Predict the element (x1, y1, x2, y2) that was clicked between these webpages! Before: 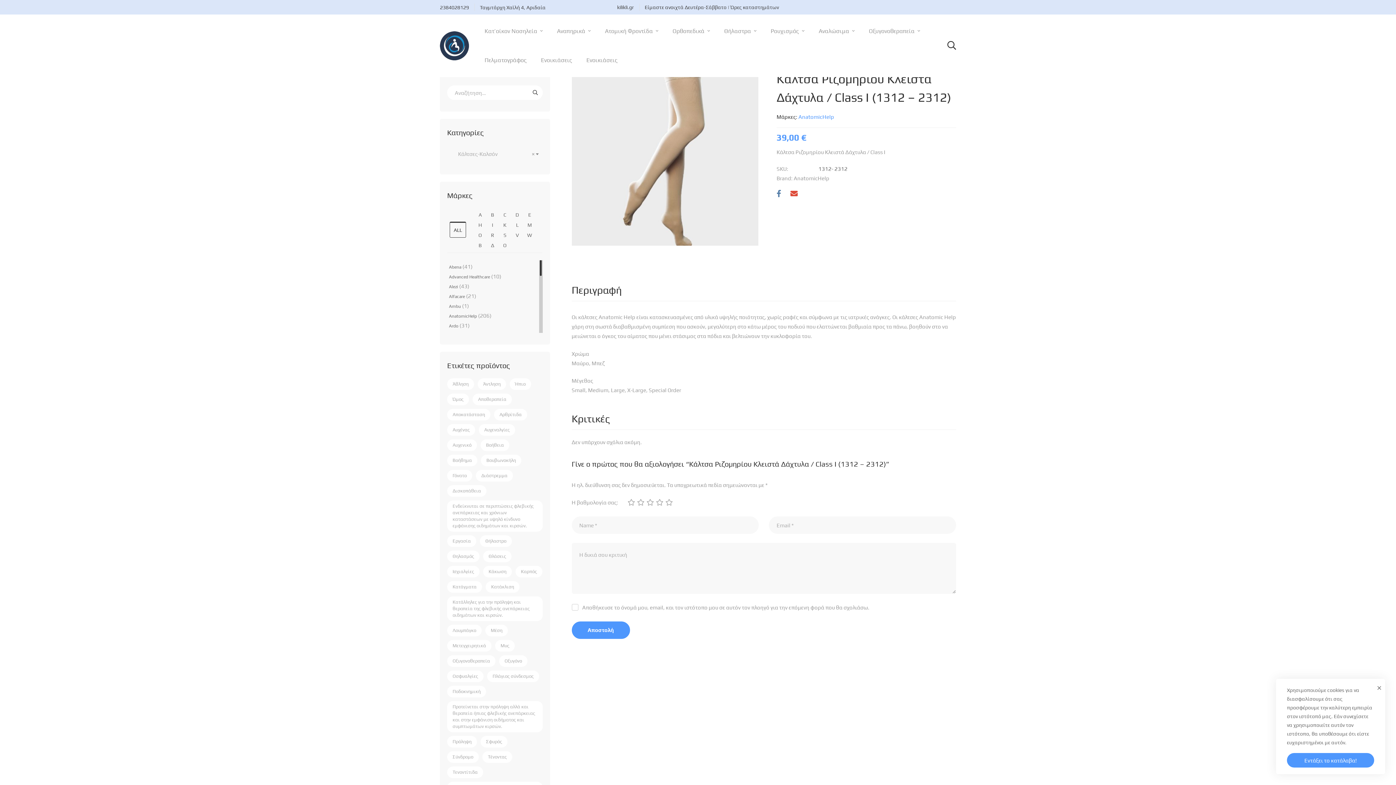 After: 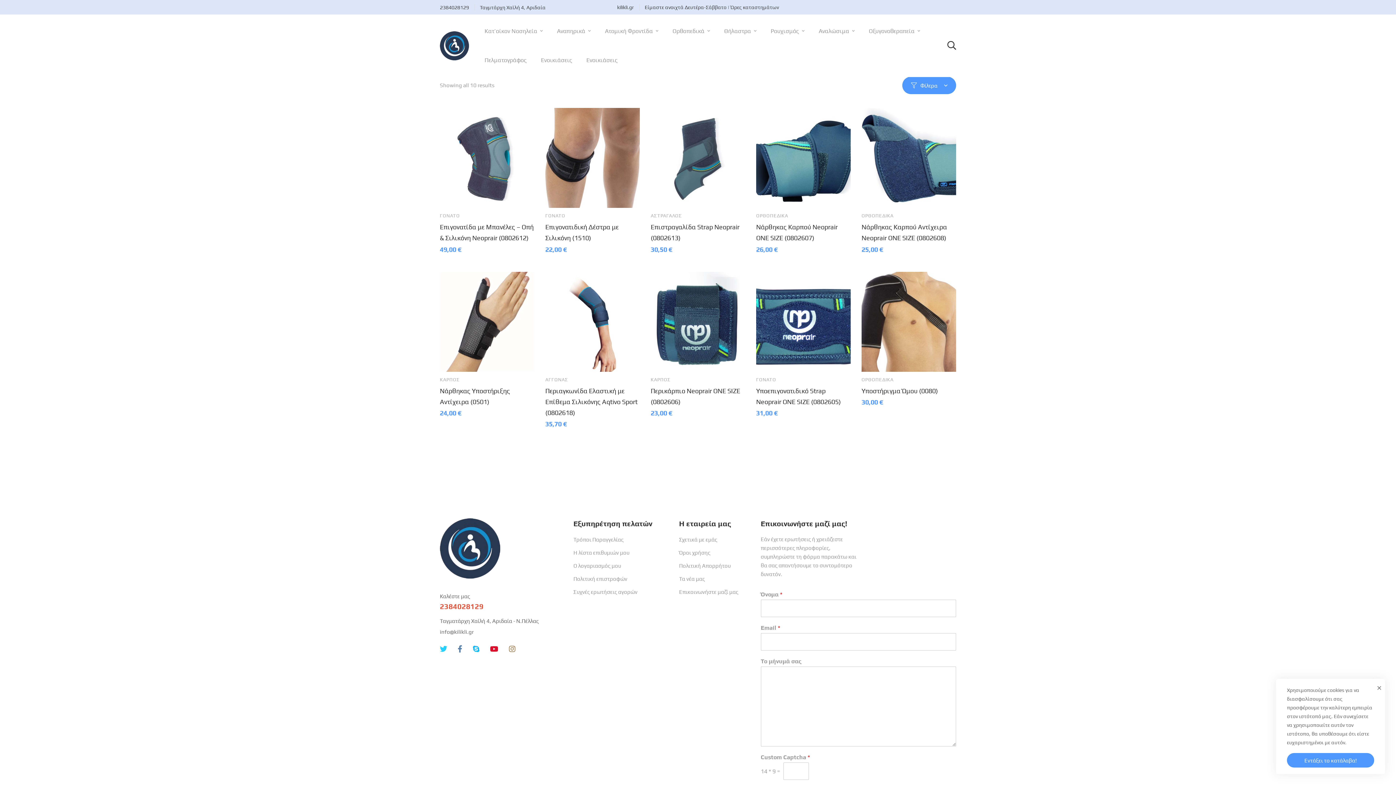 Action: bbox: (447, 766, 483, 778) label: Τενοντίτιδα (10 προϊόντα)